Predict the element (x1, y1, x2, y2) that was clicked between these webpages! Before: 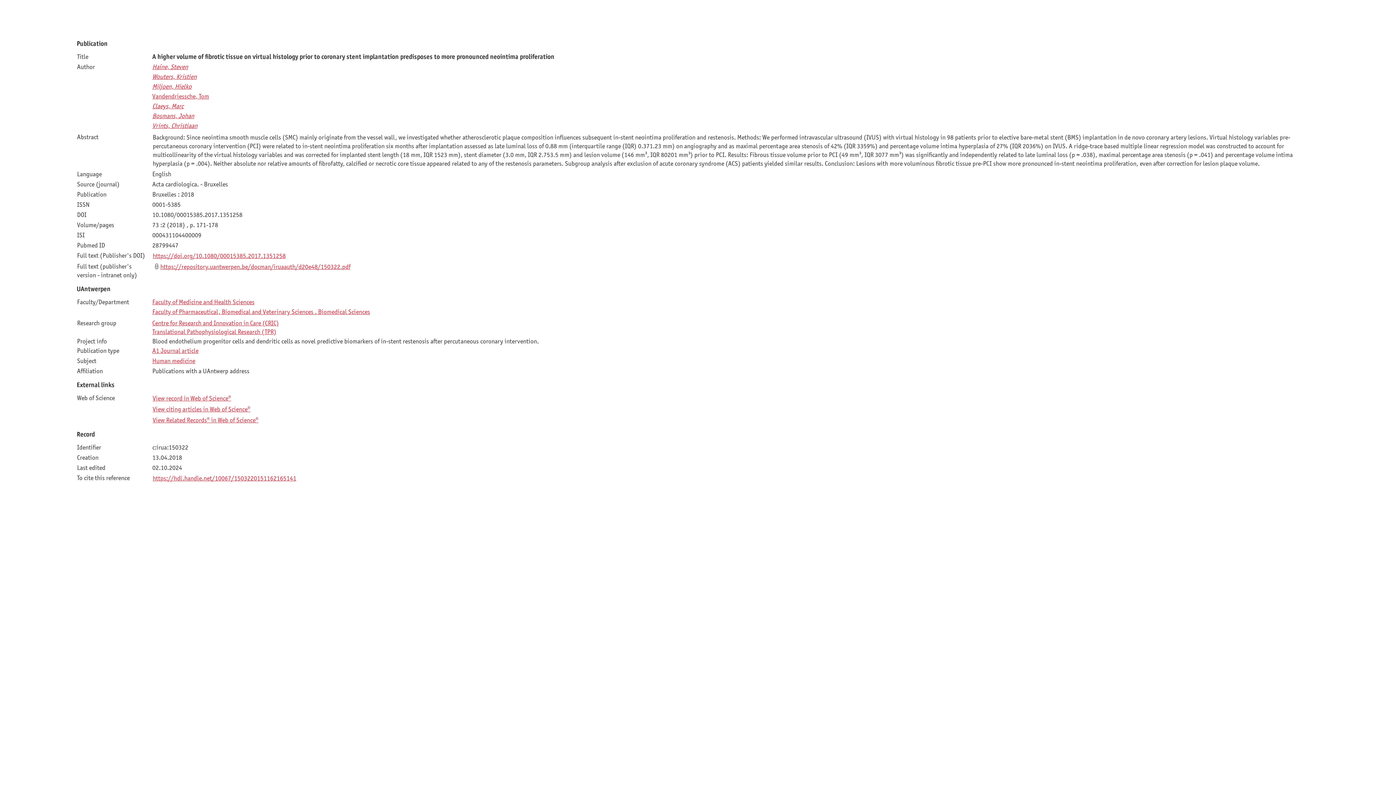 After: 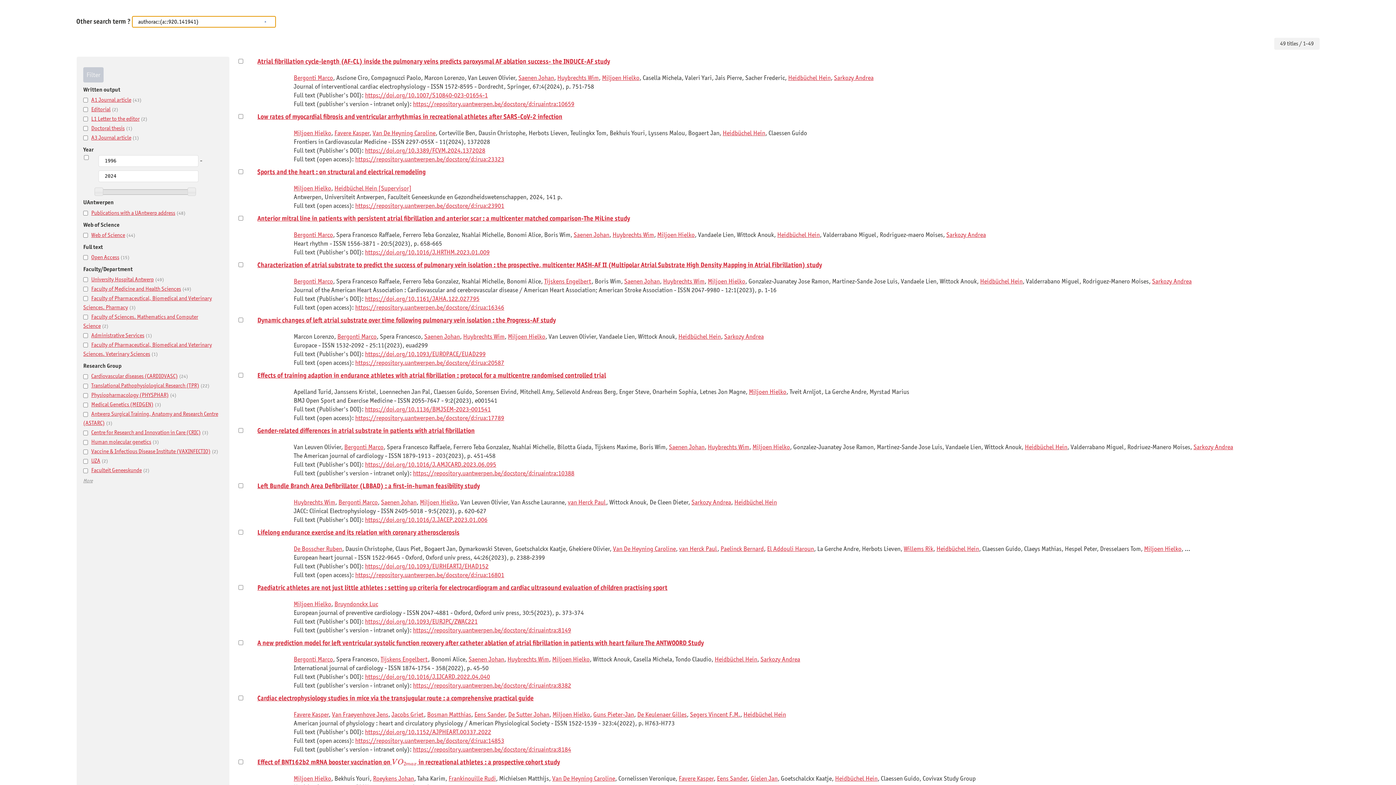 Action: label: Miljoen, Hielko bbox: (152, 82, 191, 90)